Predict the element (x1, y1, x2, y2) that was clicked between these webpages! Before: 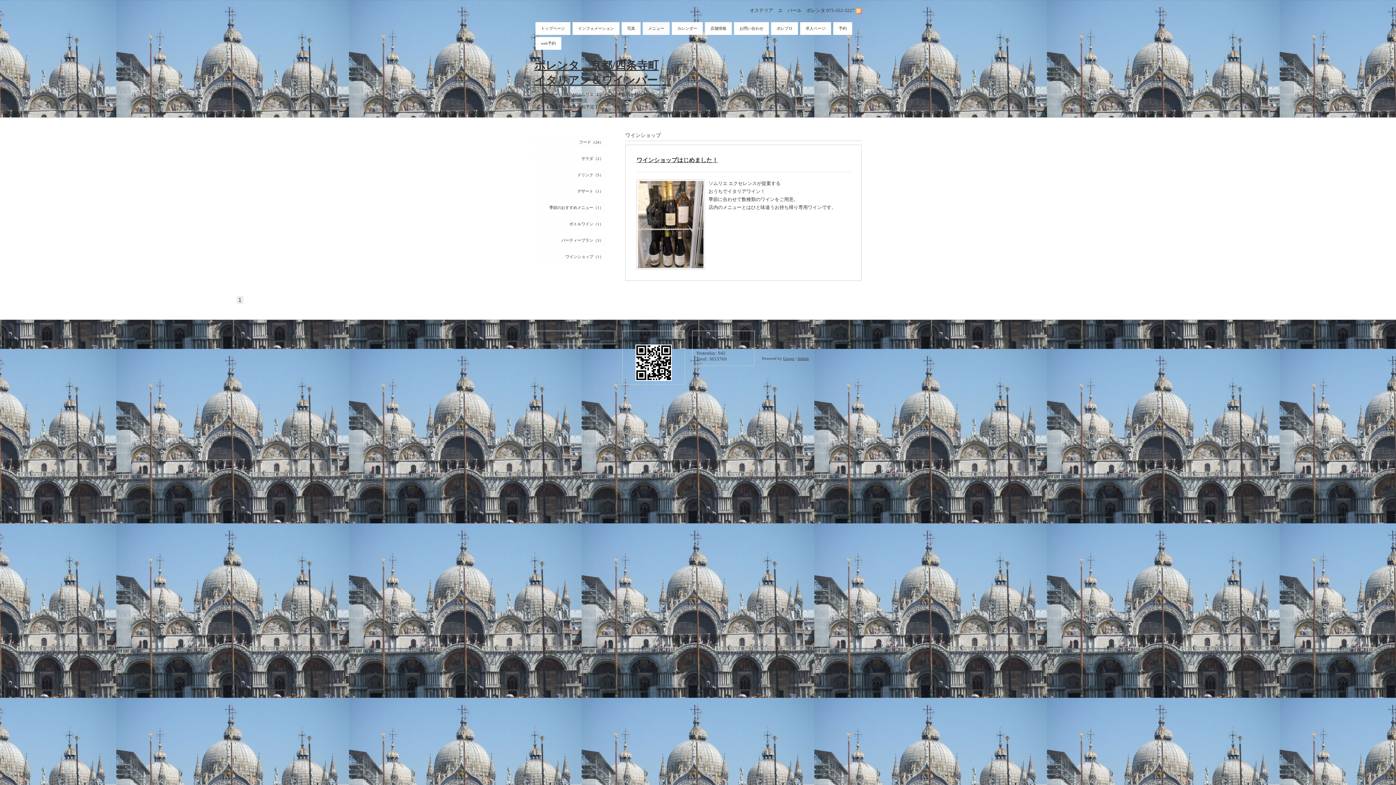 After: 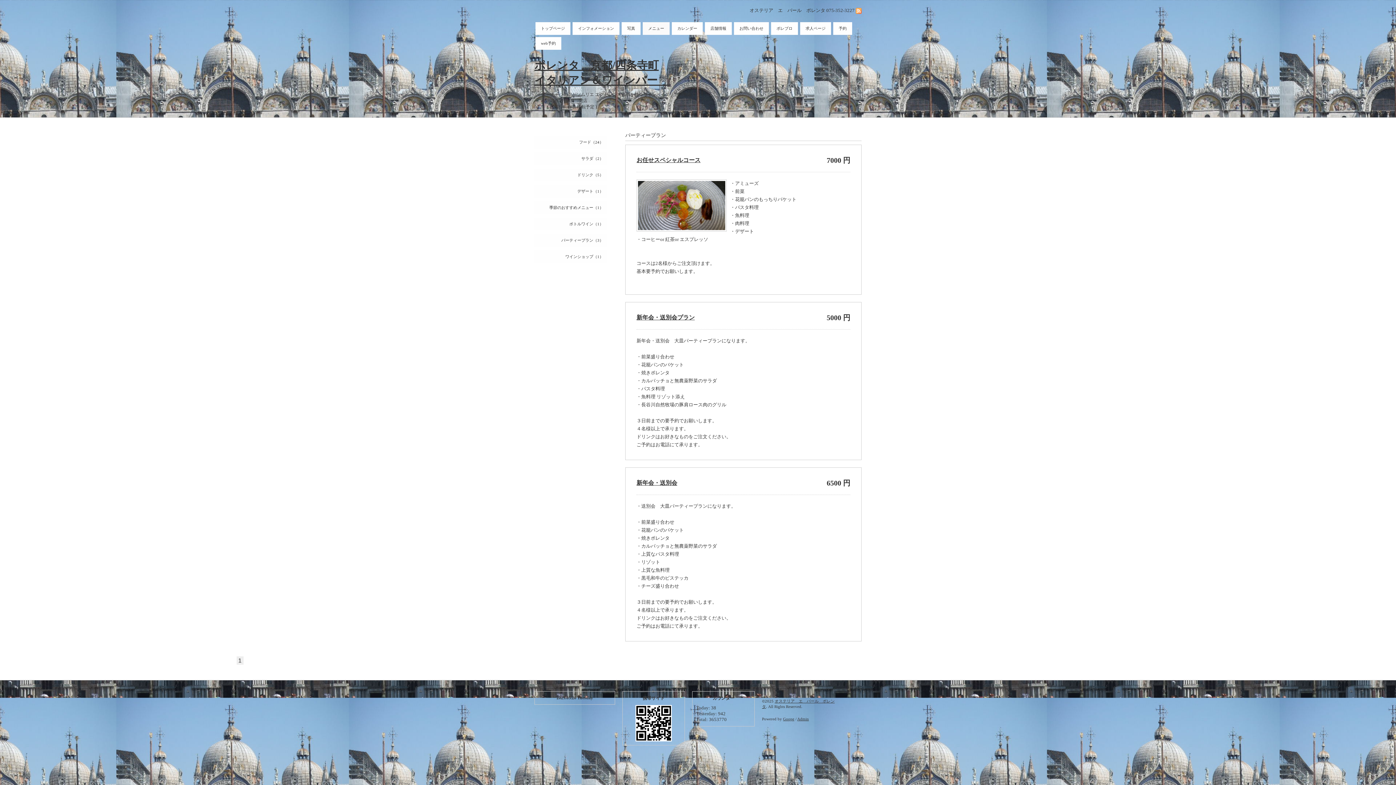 Action: bbox: (534, 234, 607, 246) label: パーティープラン（3）